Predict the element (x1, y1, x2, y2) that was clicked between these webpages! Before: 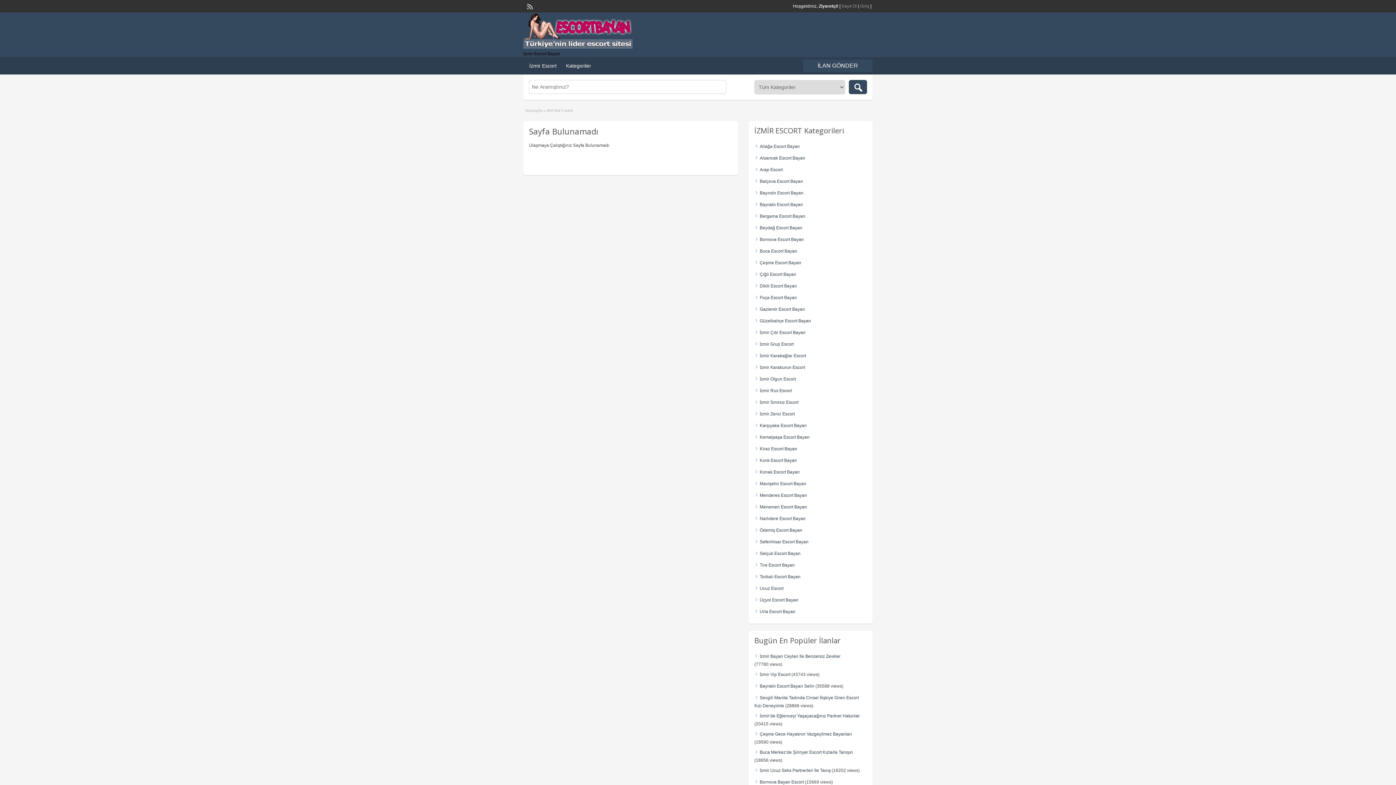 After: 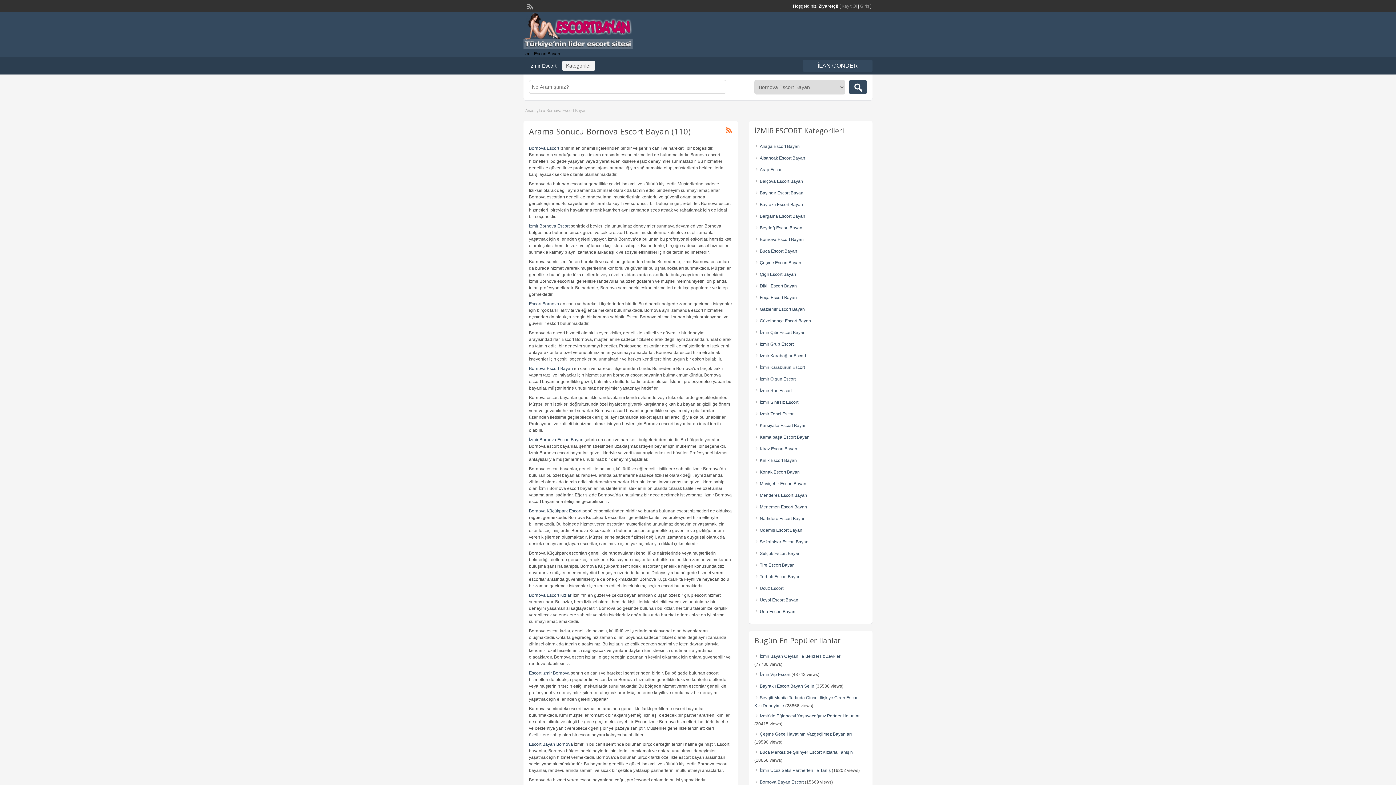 Action: bbox: (760, 237, 804, 242) label: Bornova Escort Bayan